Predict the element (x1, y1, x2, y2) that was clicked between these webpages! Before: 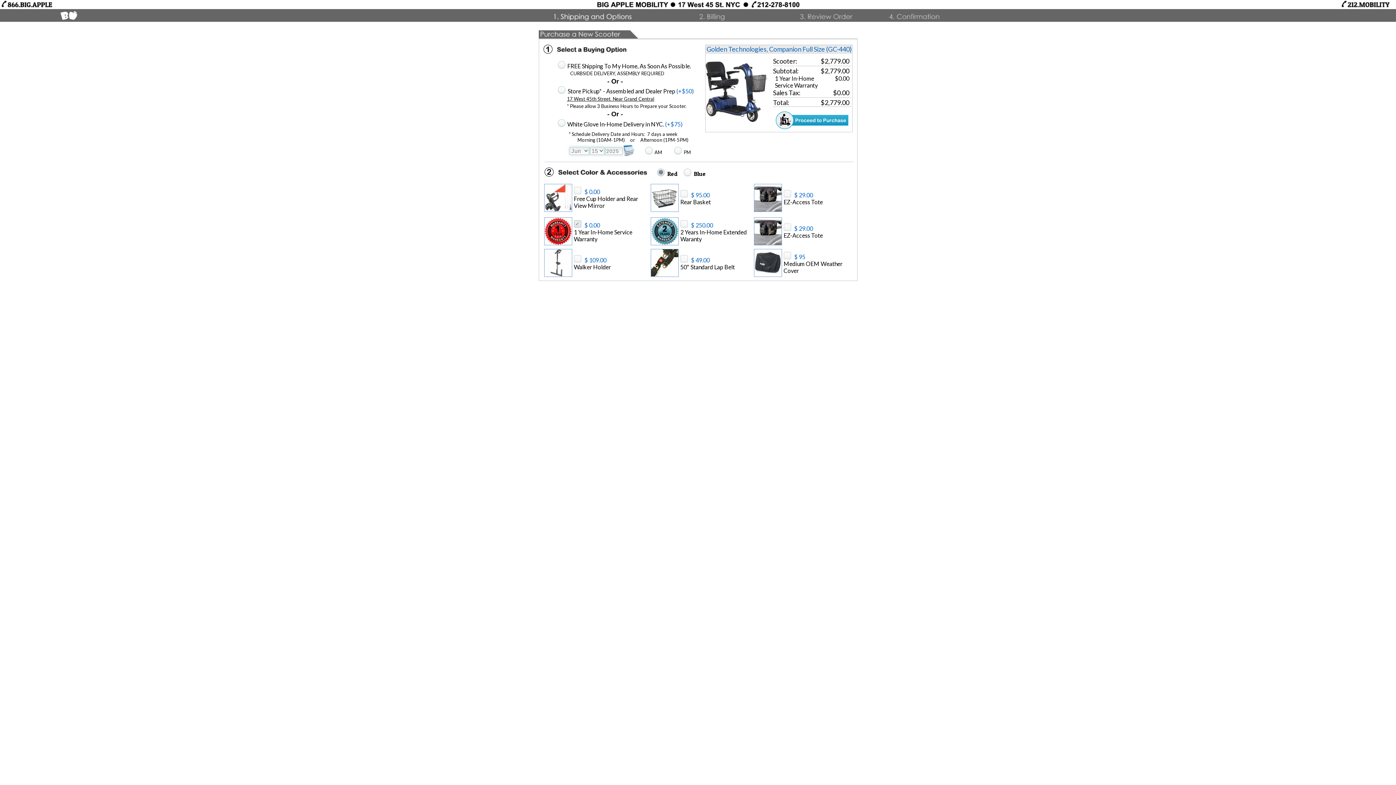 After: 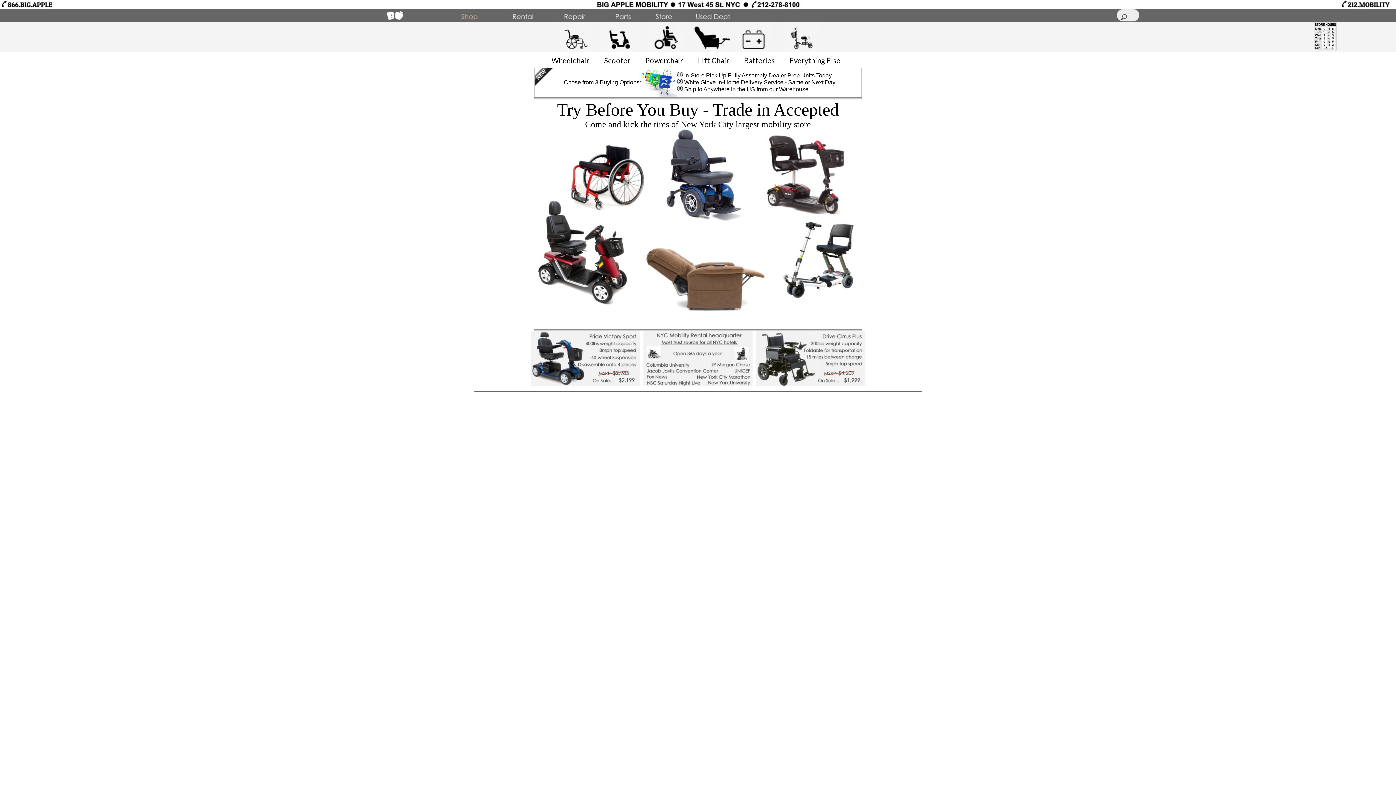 Action: bbox: (34, 16, 77, 23)